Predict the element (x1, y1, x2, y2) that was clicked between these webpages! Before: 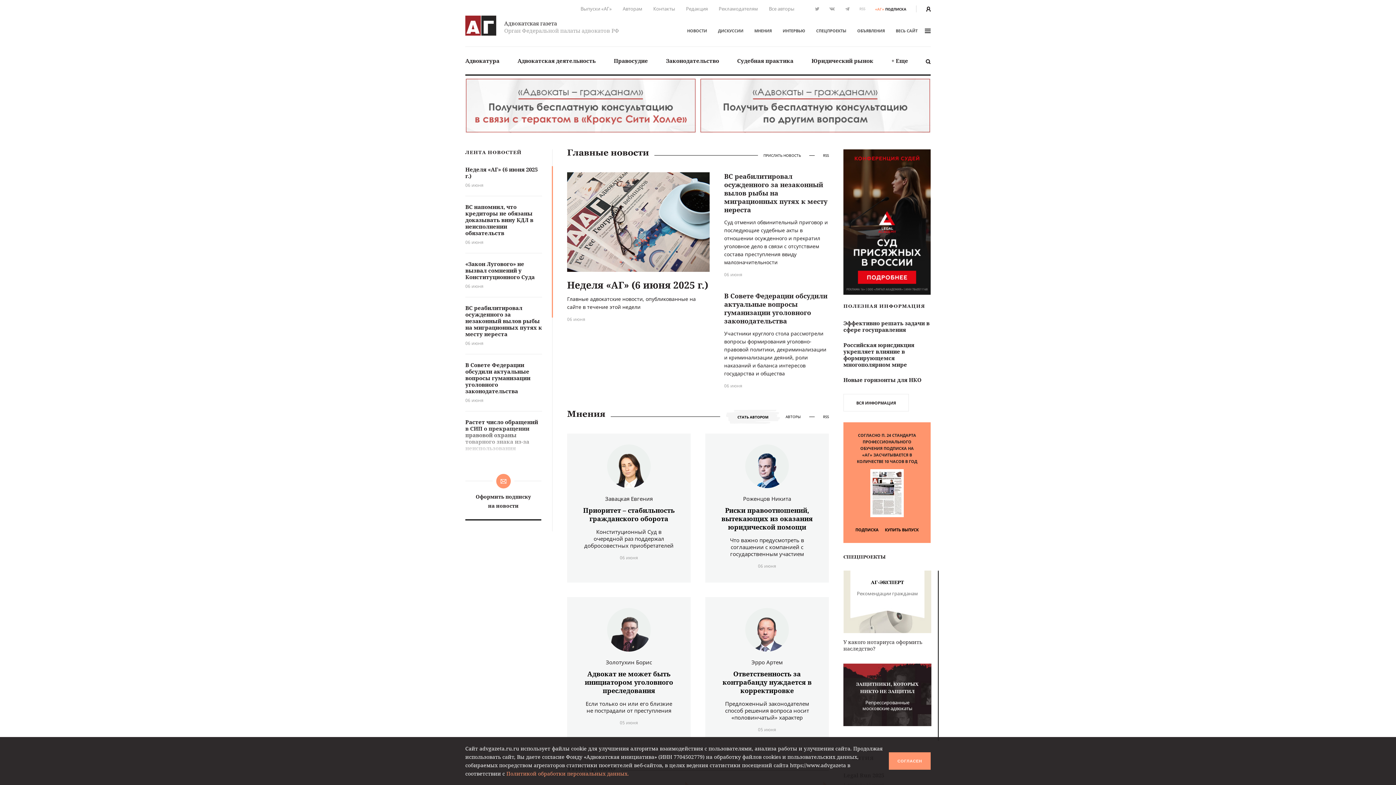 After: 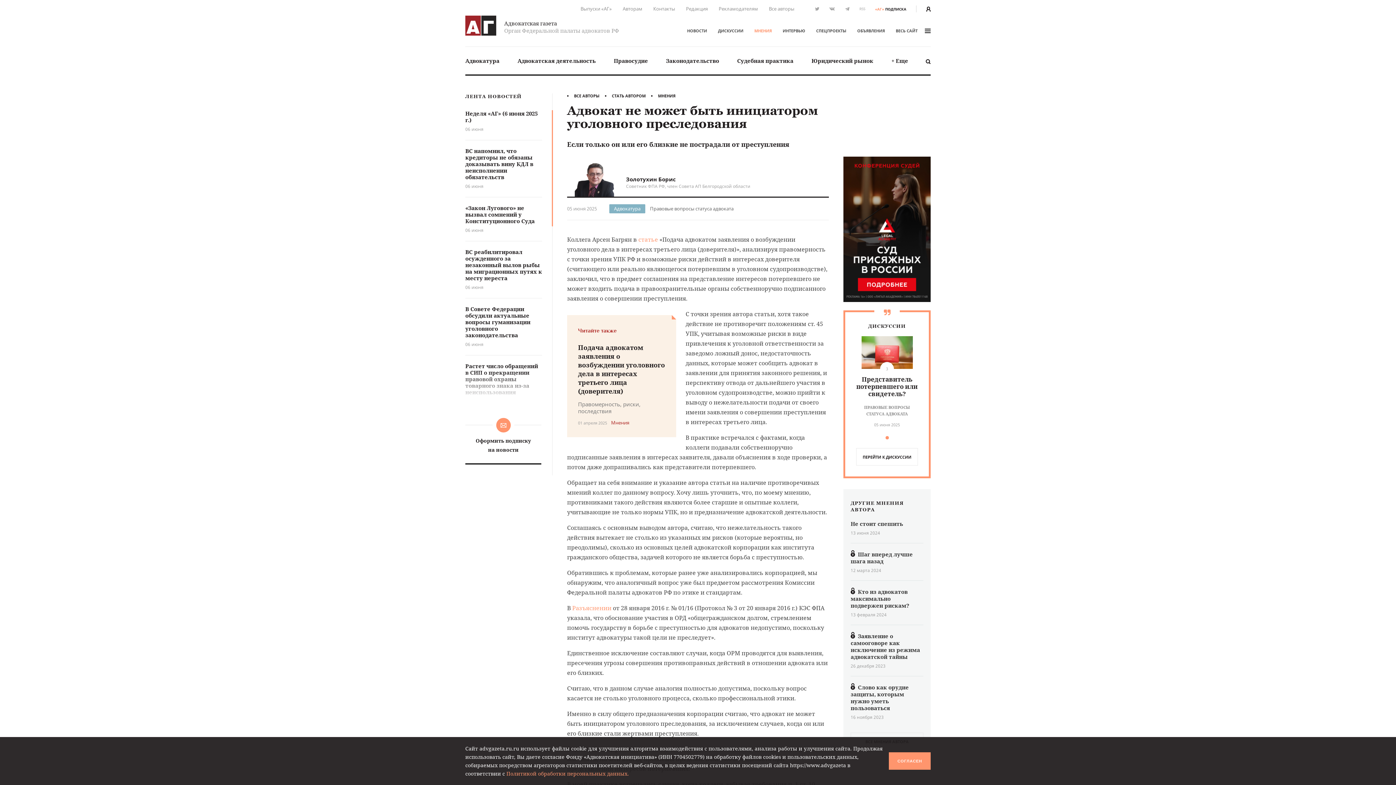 Action: bbox: (567, 597, 690, 746) label: Золотухин Борис
Адвокат не может быть инициатором уголовного преследования
Если только он или его близкие не пострадали от преступления
05 июня